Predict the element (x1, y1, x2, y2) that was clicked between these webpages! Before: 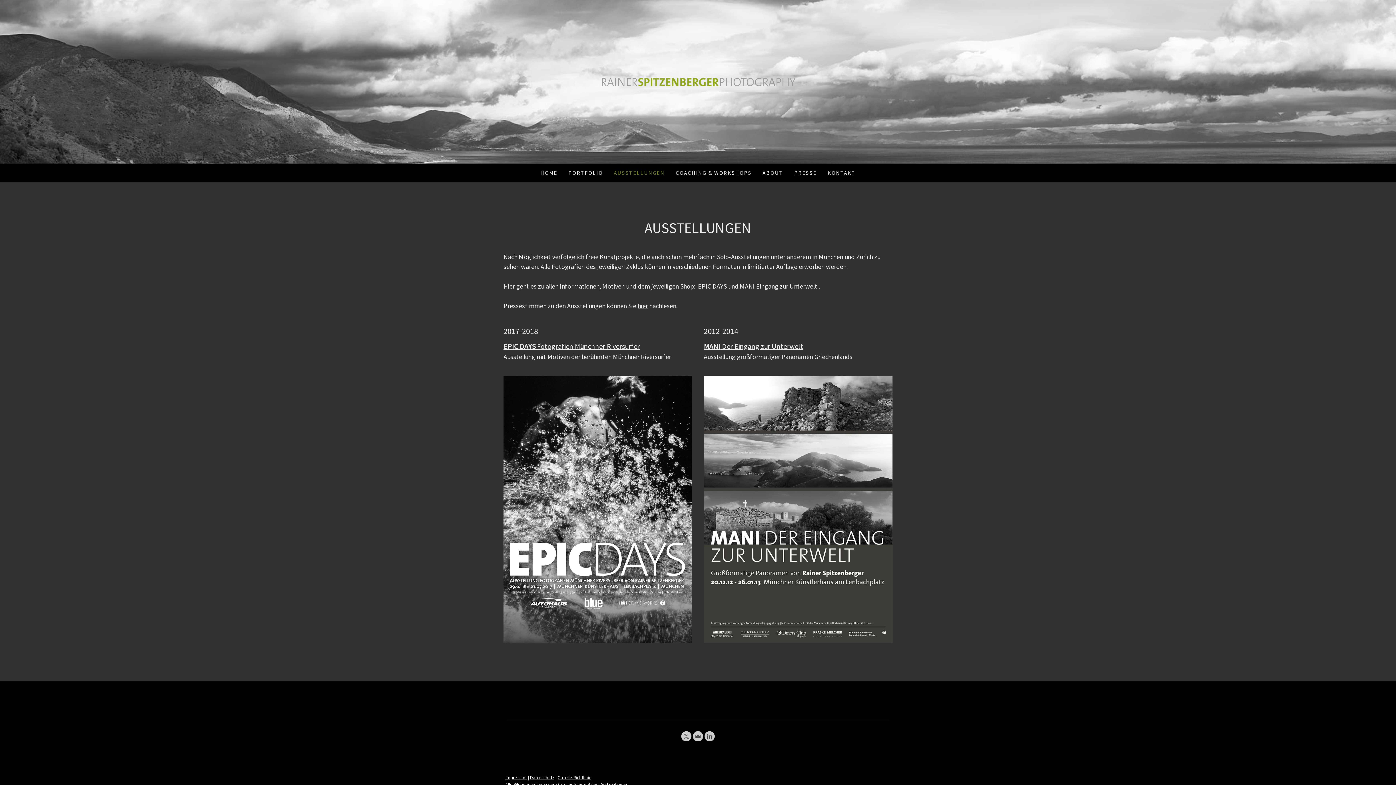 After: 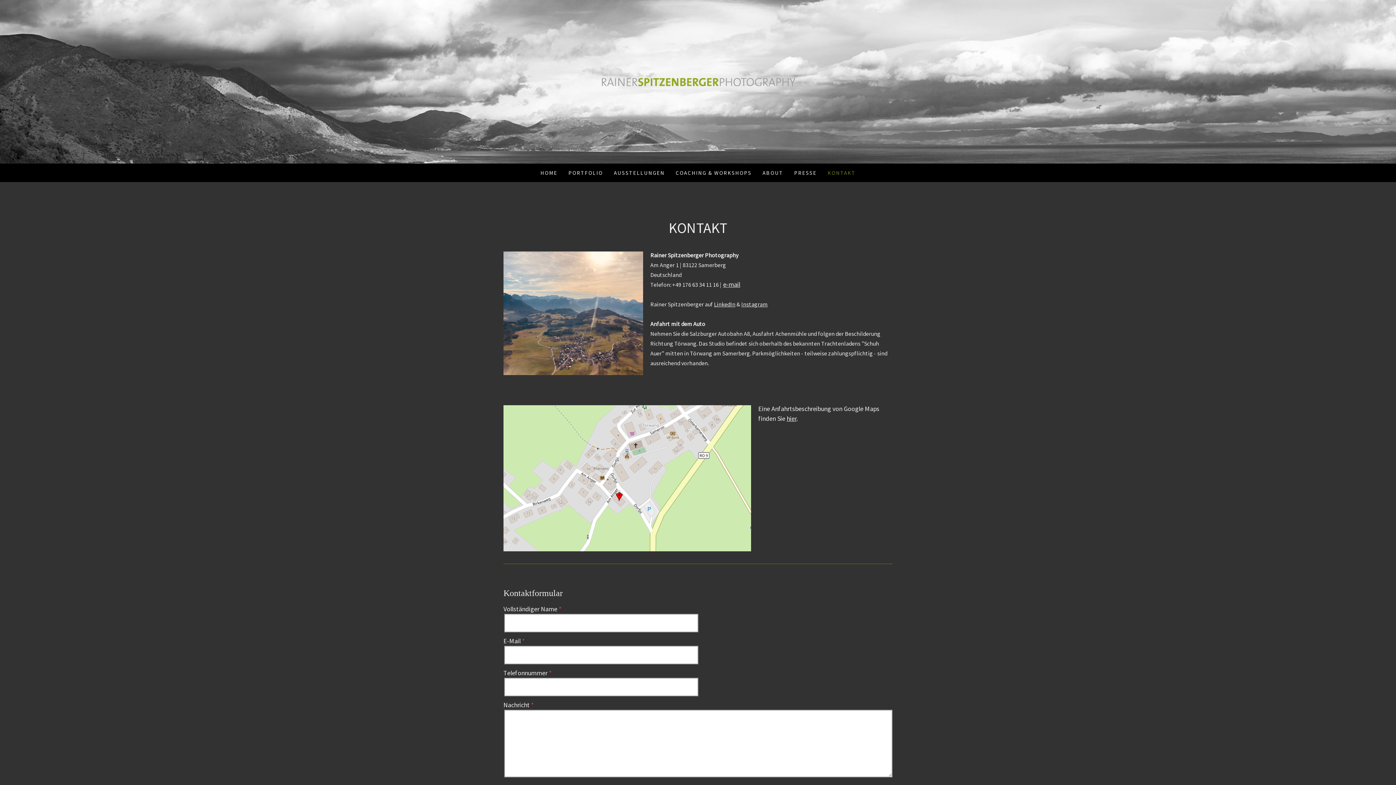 Action: label: KONTAKT bbox: (822, 163, 861, 182)